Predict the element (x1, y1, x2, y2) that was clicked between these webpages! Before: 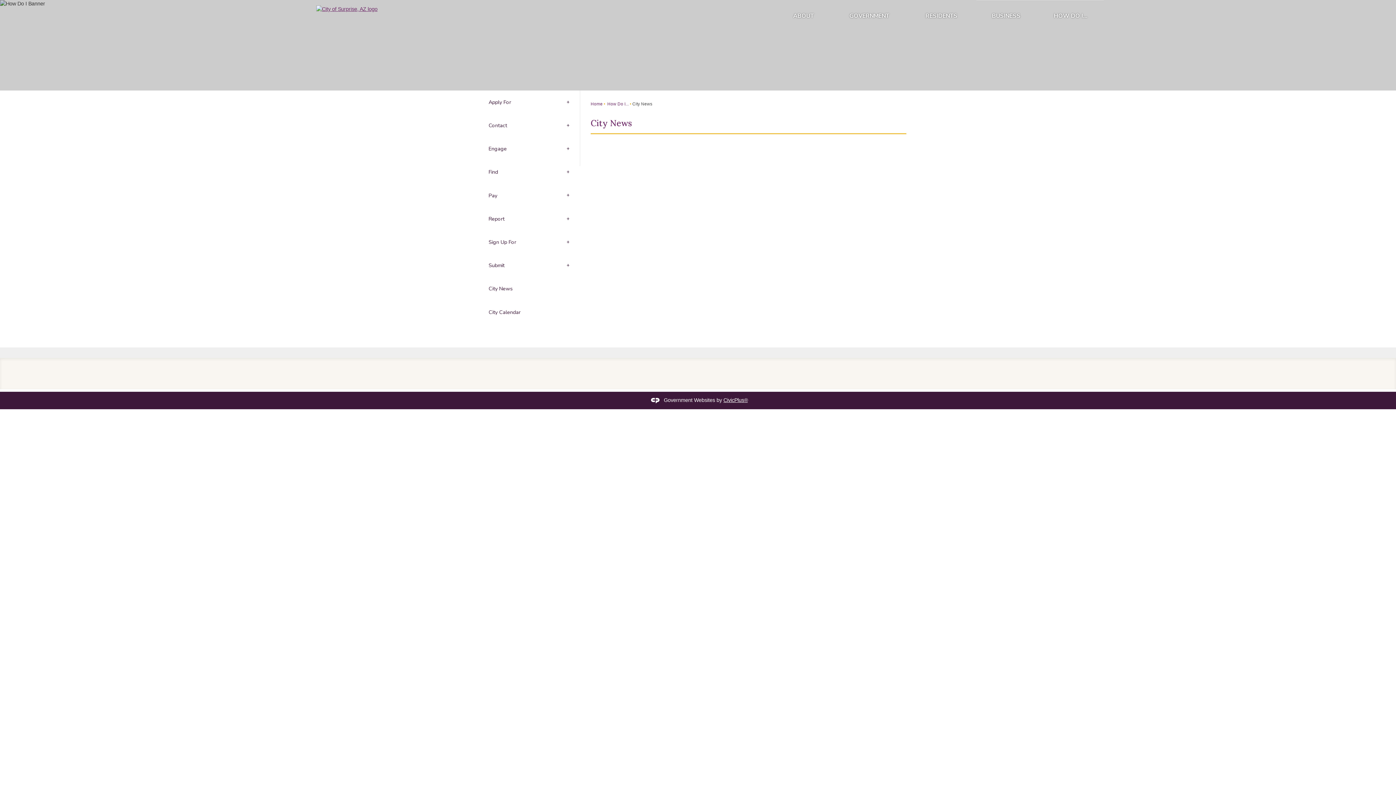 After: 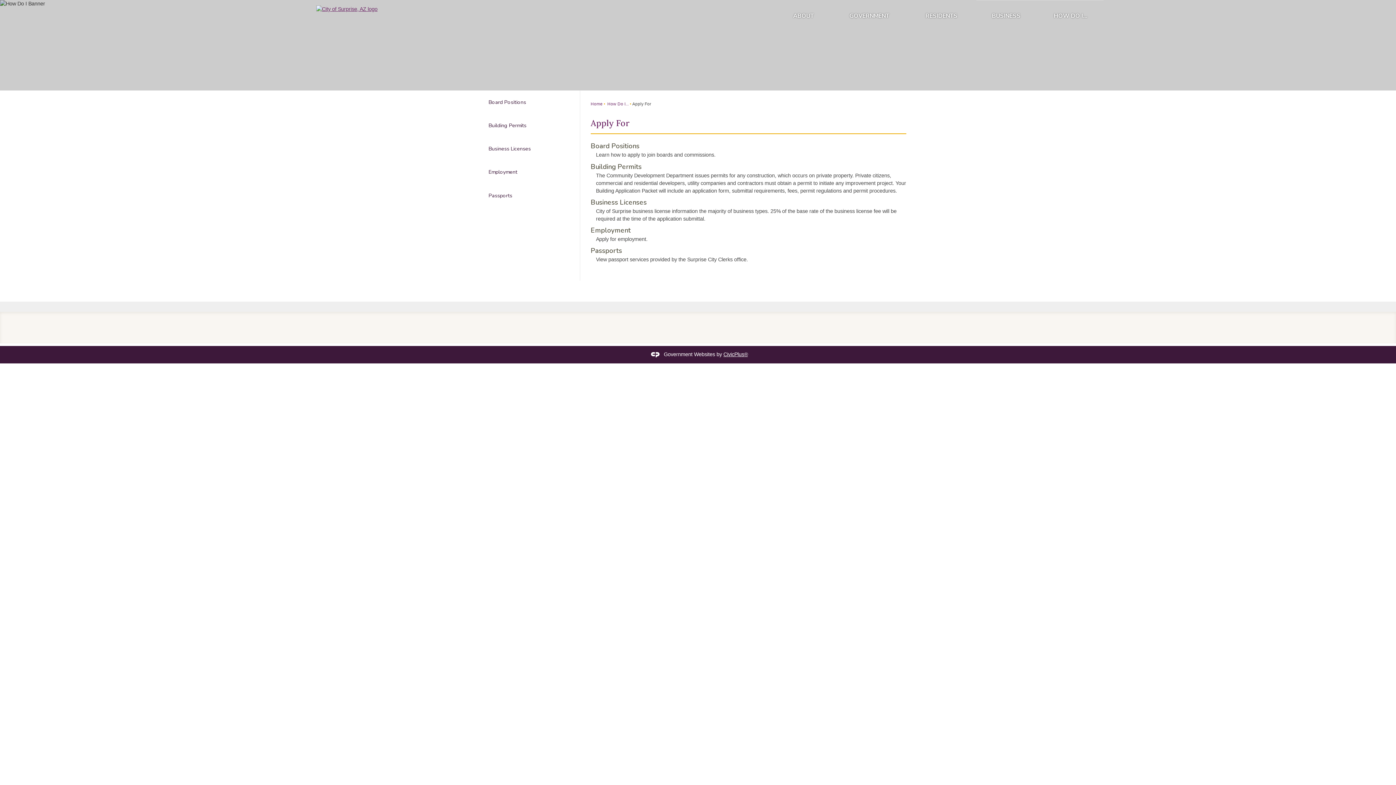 Action: label: Apply For bbox: (479, 90, 575, 113)